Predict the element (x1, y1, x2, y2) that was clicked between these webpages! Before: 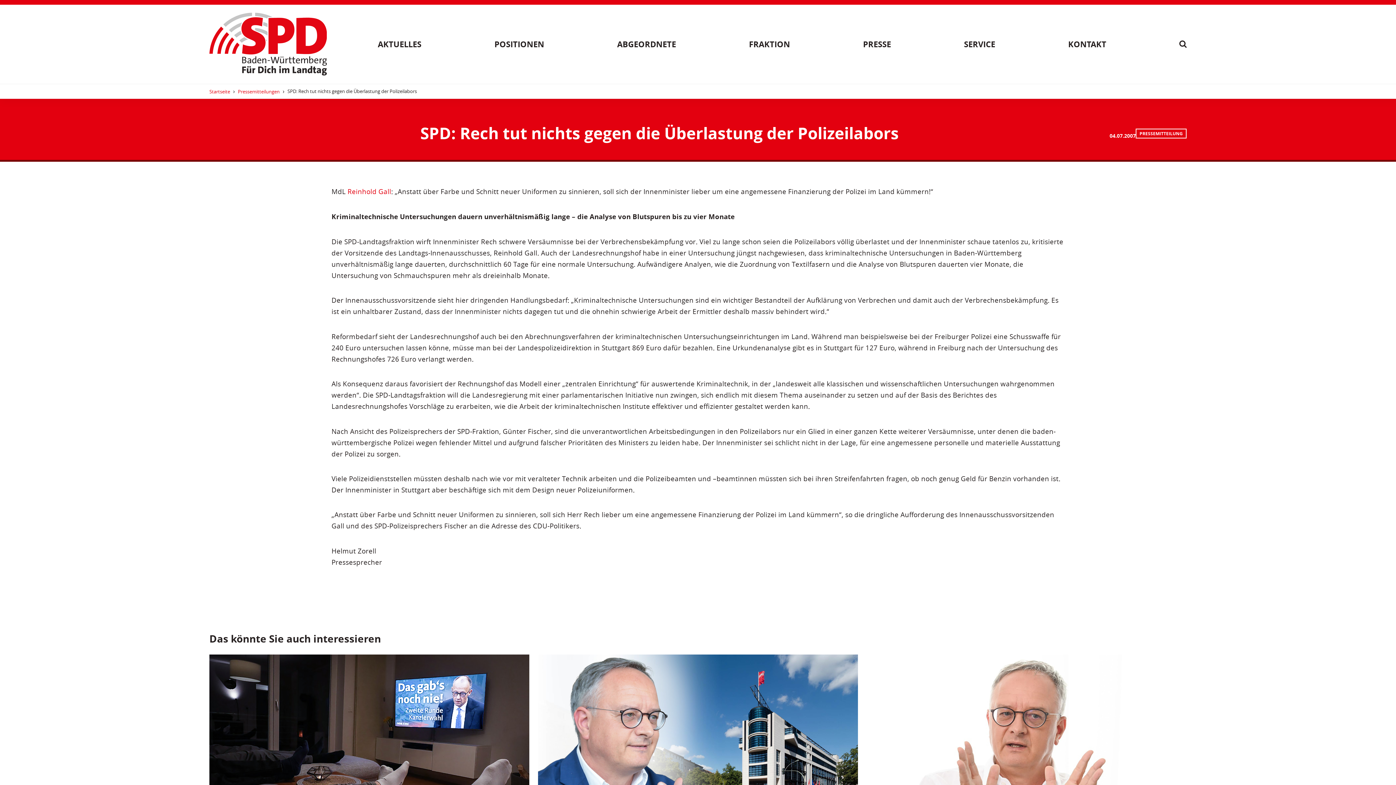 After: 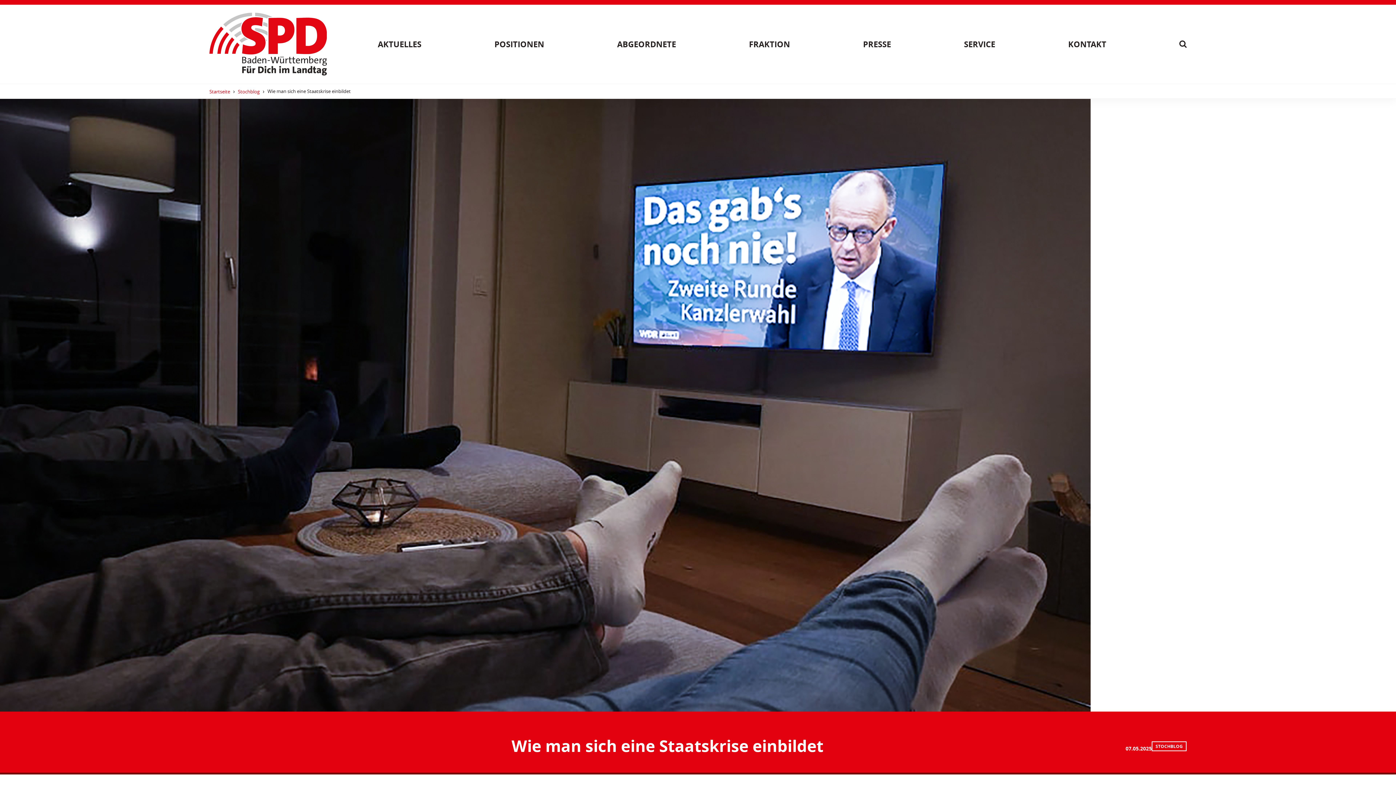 Action: bbox: (209, 654, 529, 834)